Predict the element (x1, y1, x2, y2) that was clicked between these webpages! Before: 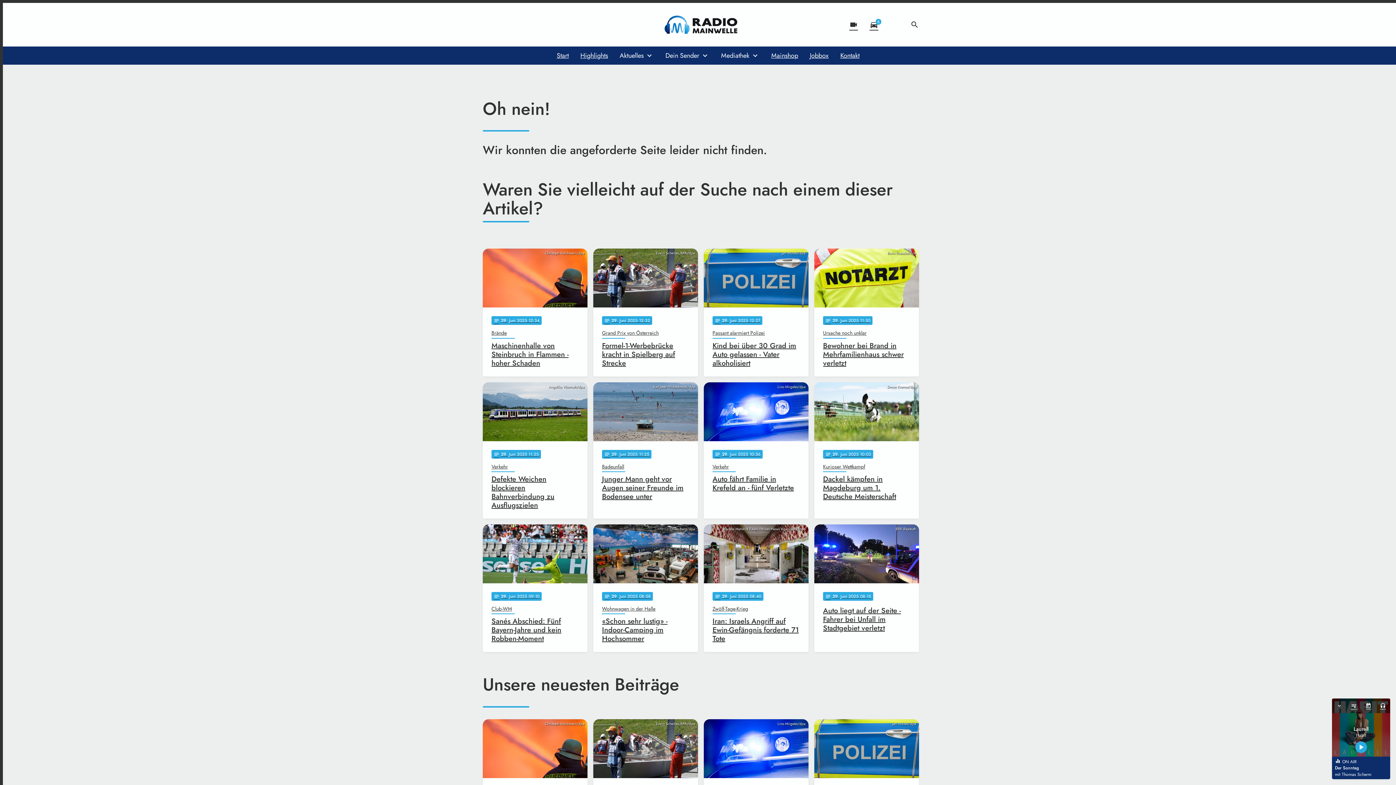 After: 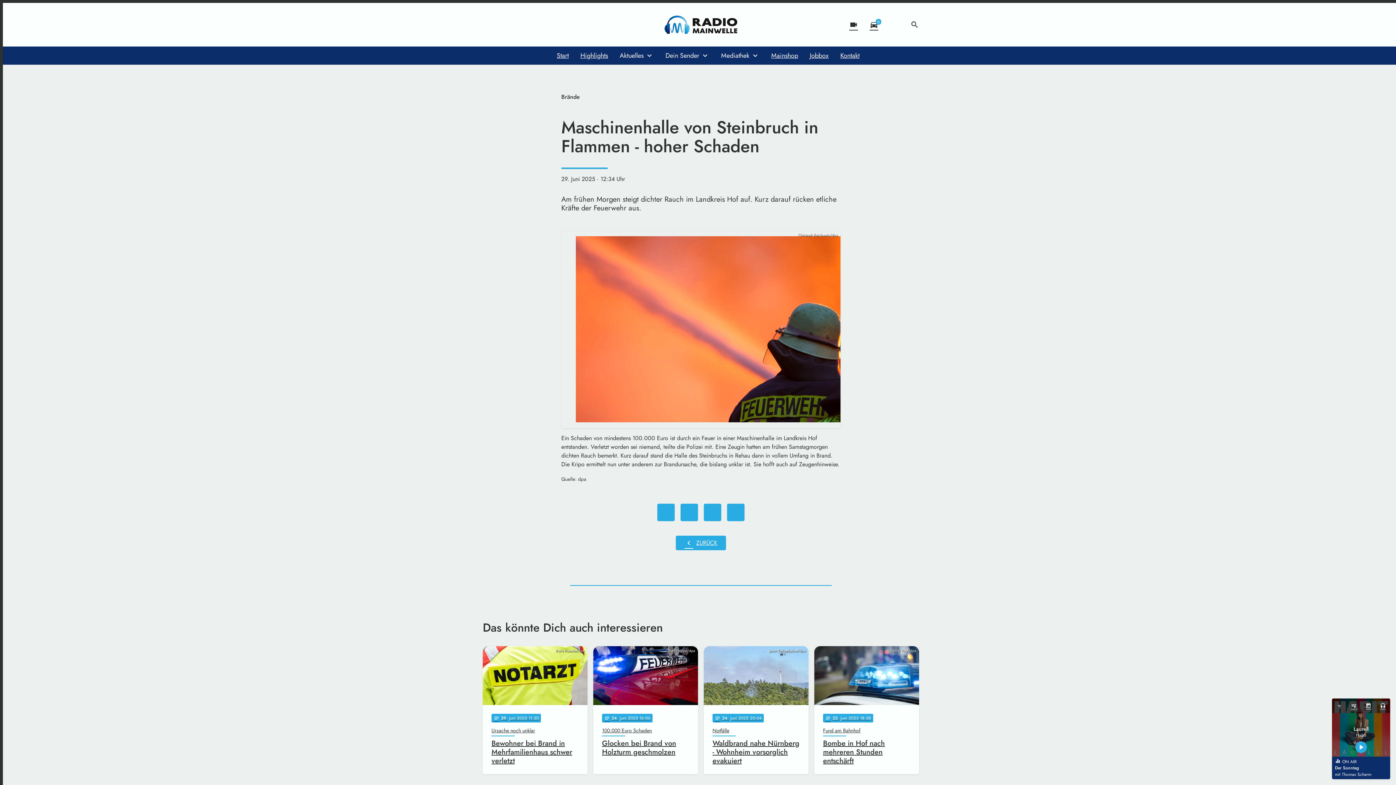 Action: bbox: (482, 248, 587, 376) label: Christoph Reichwein/dpa
notes
29
. Juni 2025 12:34
Brände
Maschinenhalle von Steinbruch in Flammen - hoher Schaden